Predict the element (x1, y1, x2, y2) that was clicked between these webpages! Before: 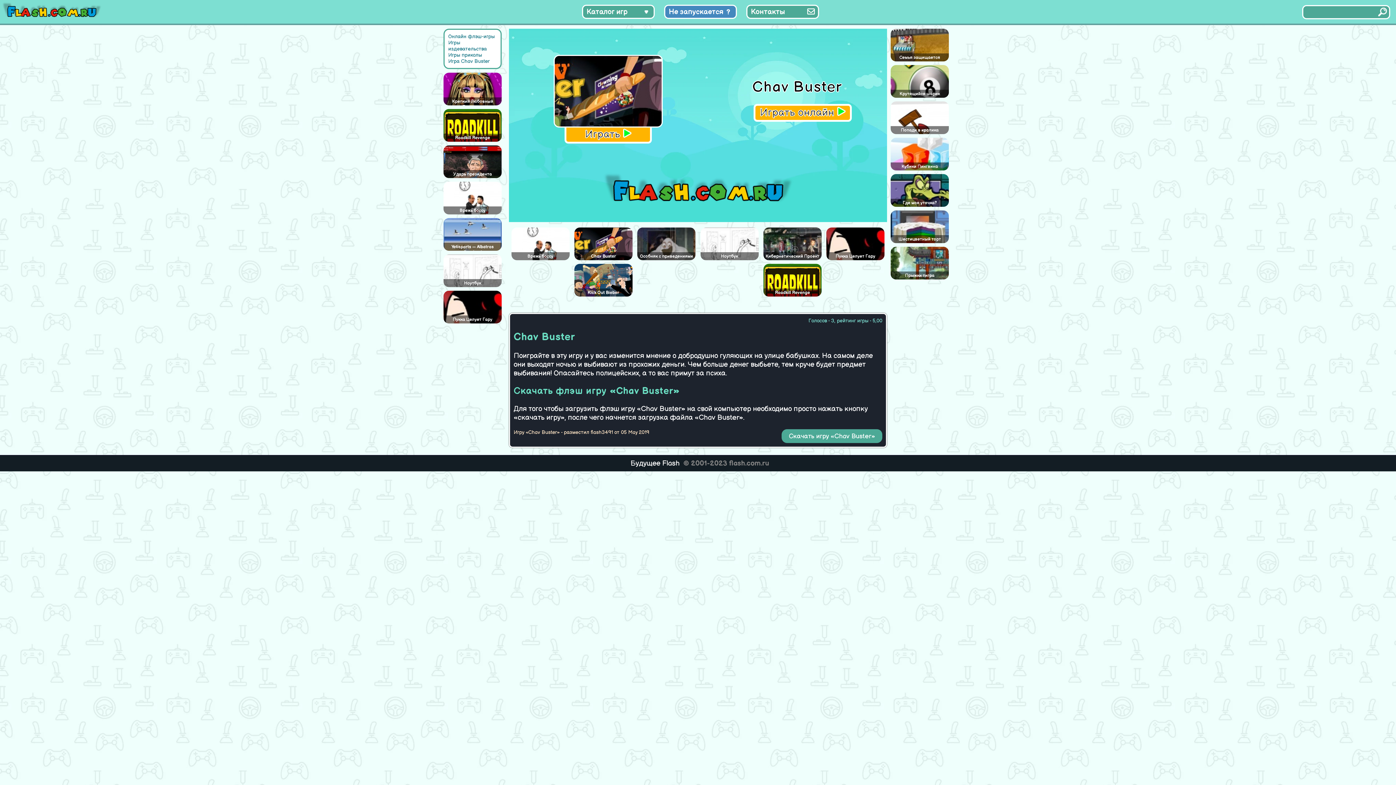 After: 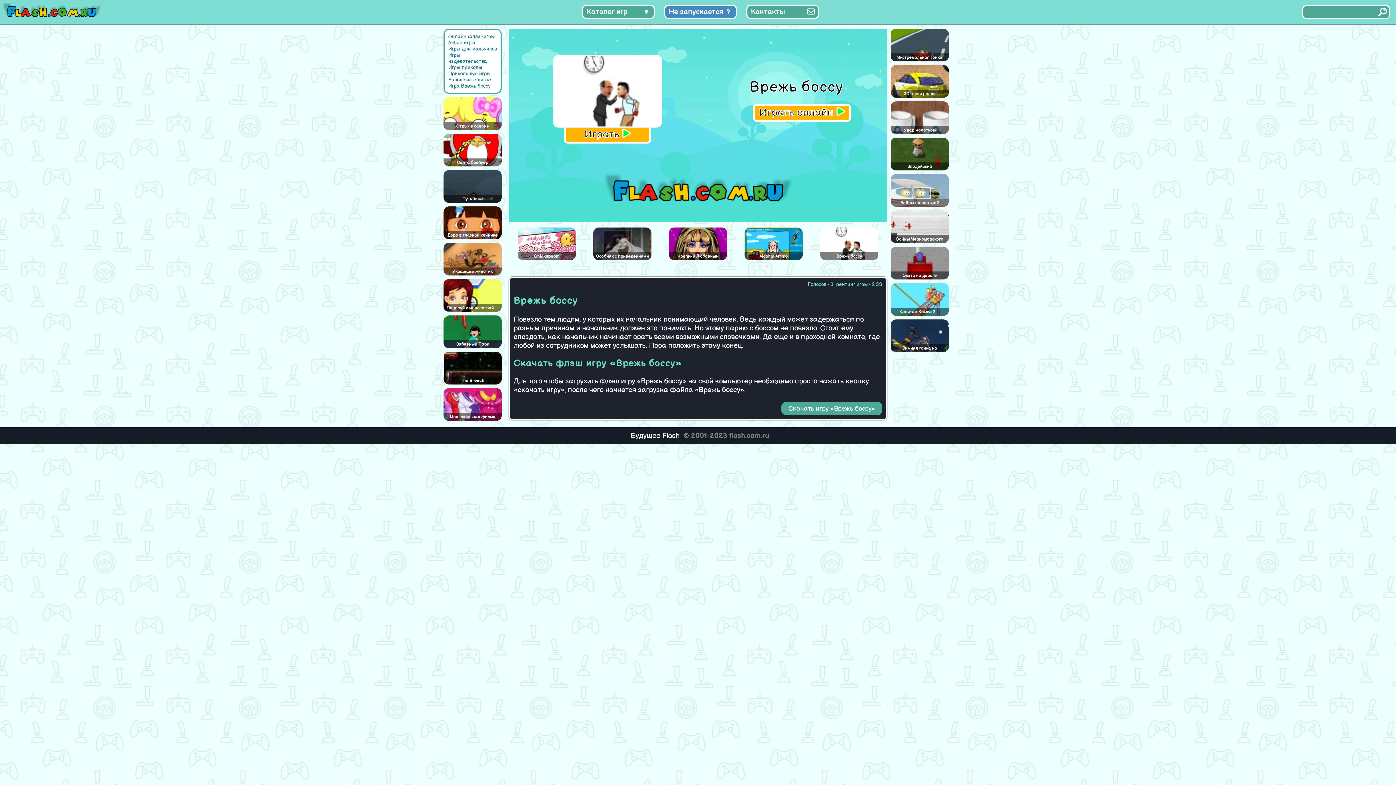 Action: bbox: (511, 252, 569, 260) label: Врежь боссу